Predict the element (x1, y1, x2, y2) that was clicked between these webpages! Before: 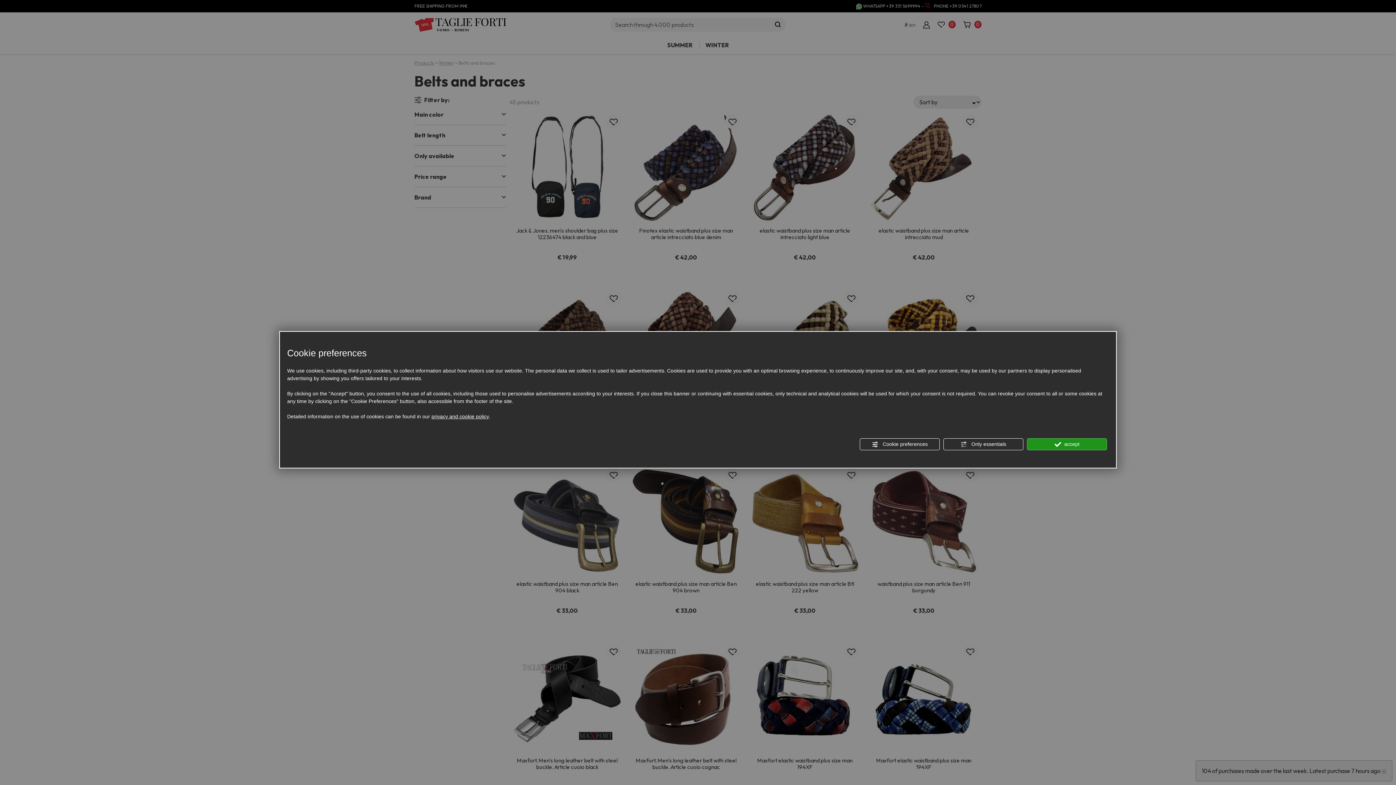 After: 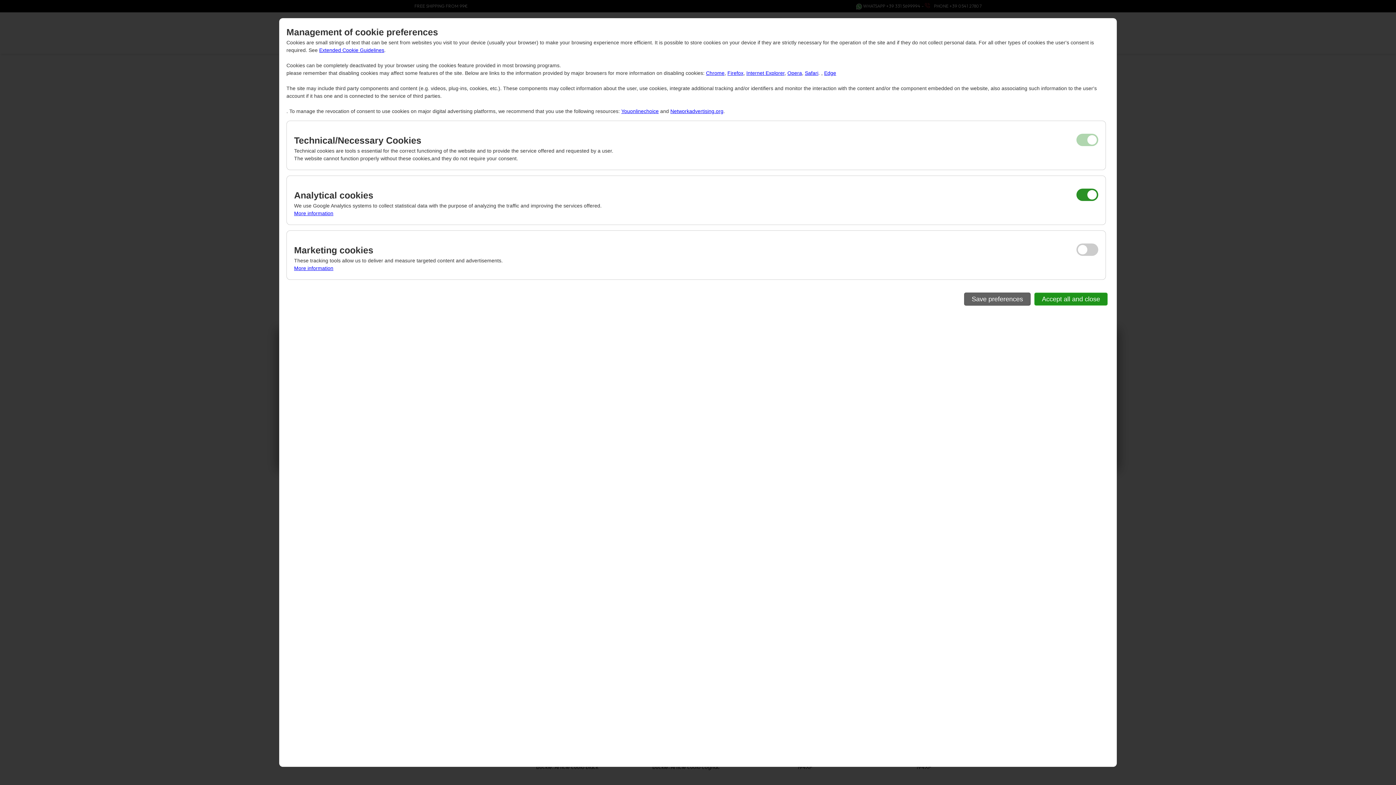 Action: label:  Cookie preferences bbox: (860, 438, 940, 450)